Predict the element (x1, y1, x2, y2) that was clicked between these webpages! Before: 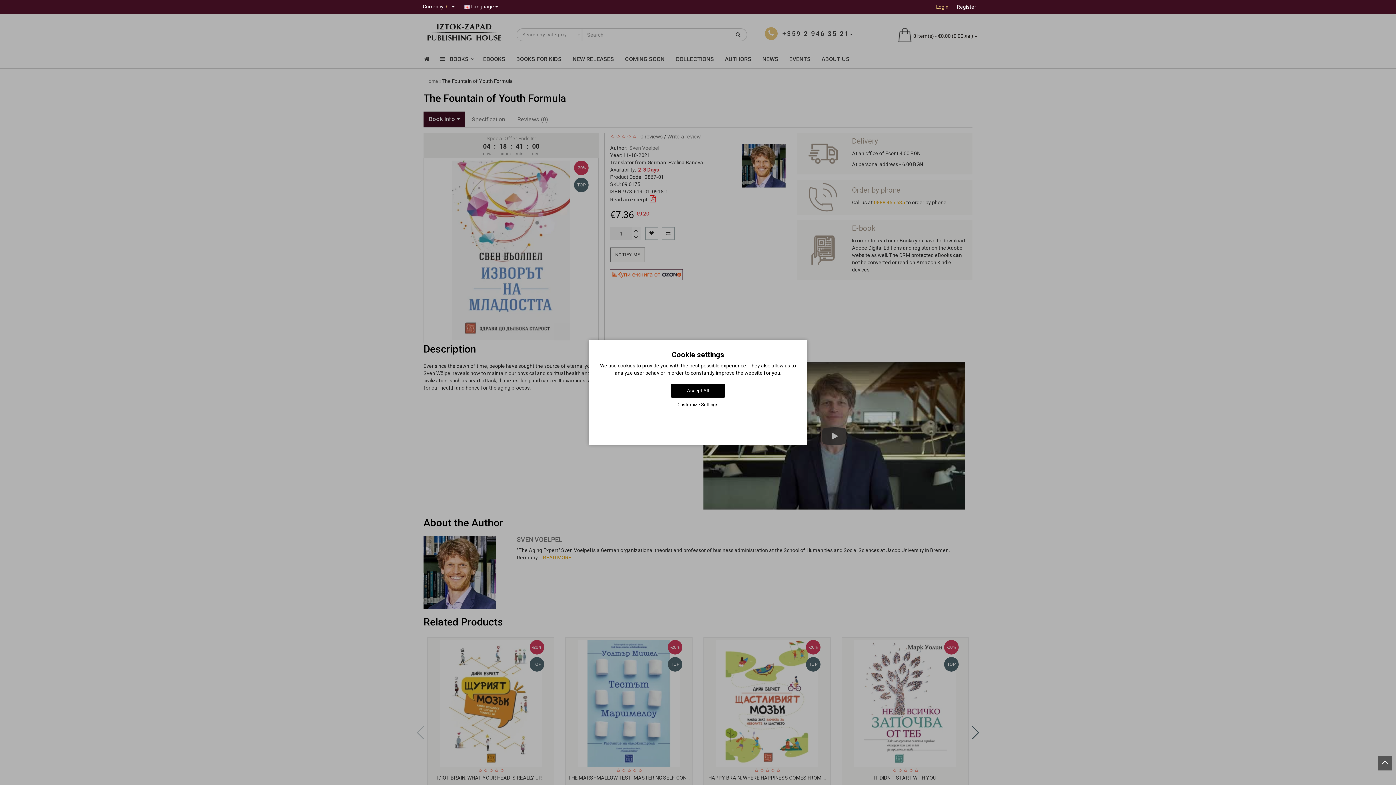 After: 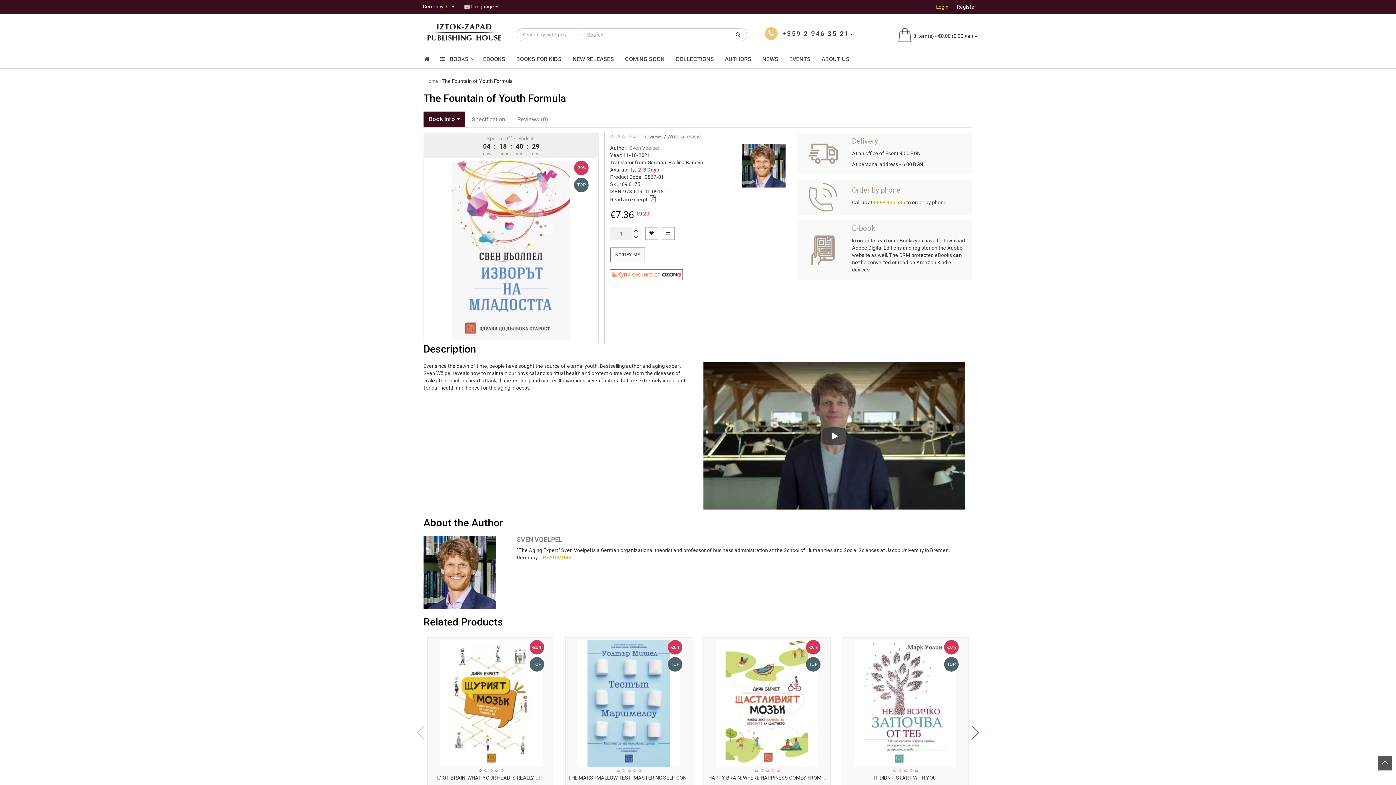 Action: label: Accept All bbox: (670, 384, 725, 397)